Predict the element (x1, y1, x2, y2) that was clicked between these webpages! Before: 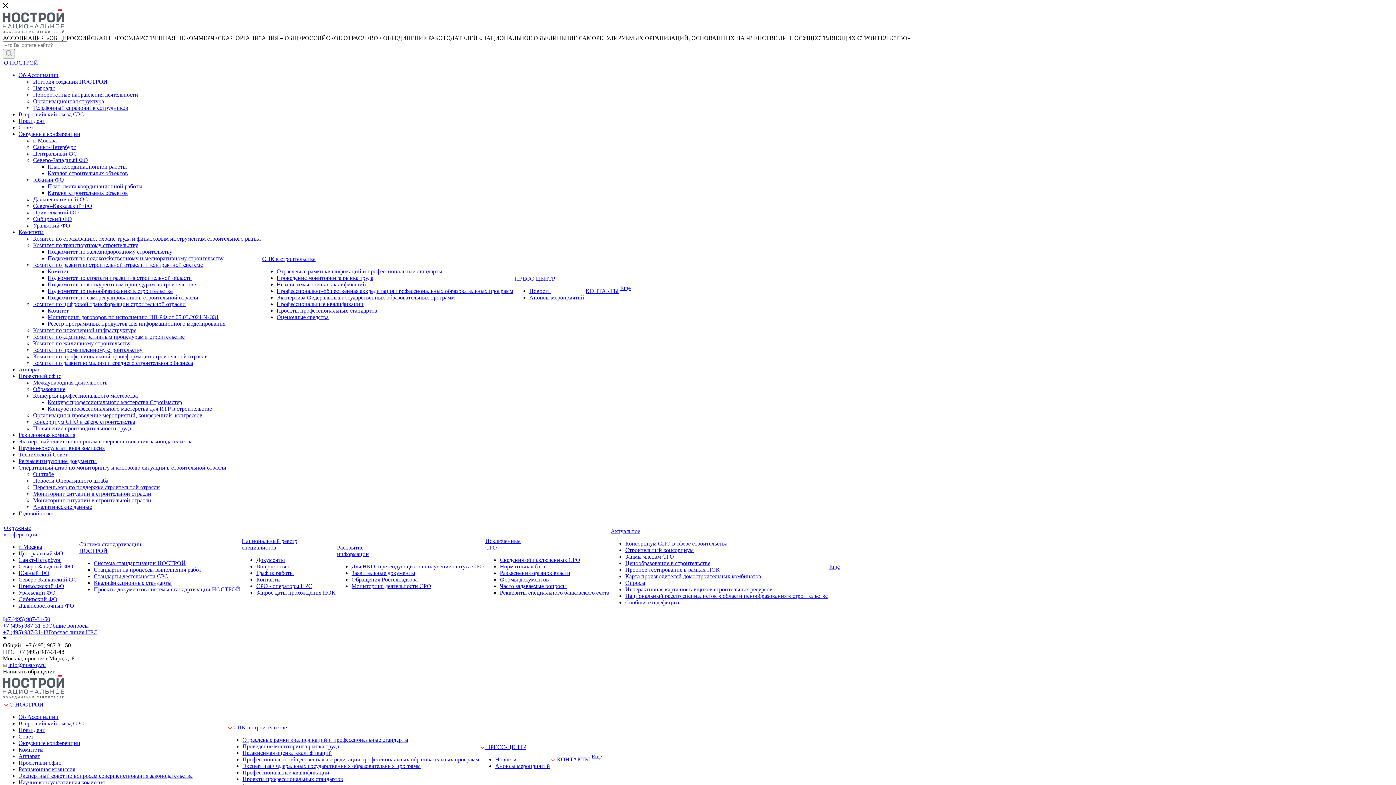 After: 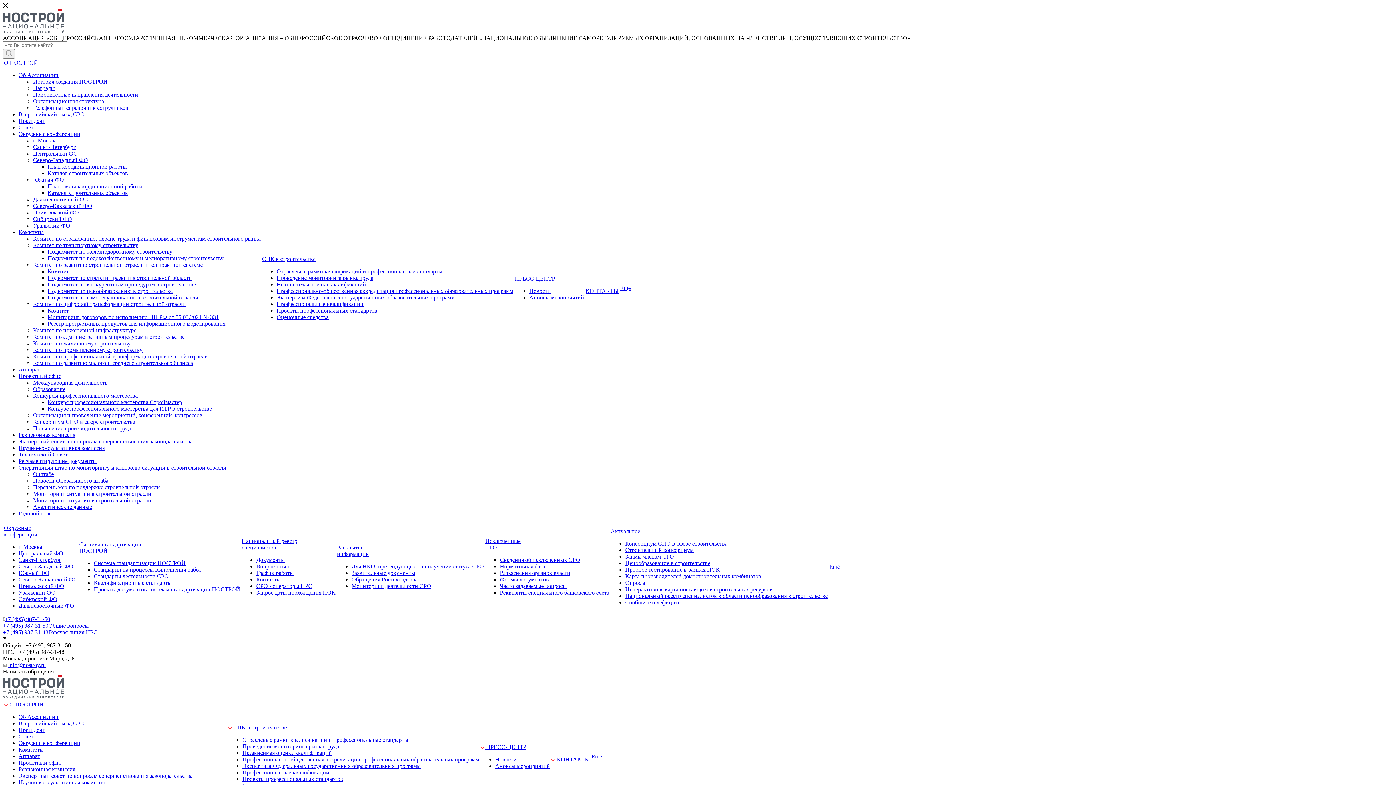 Action: label: Стандарты на процессы выполнения работ bbox: (93, 566, 201, 573)